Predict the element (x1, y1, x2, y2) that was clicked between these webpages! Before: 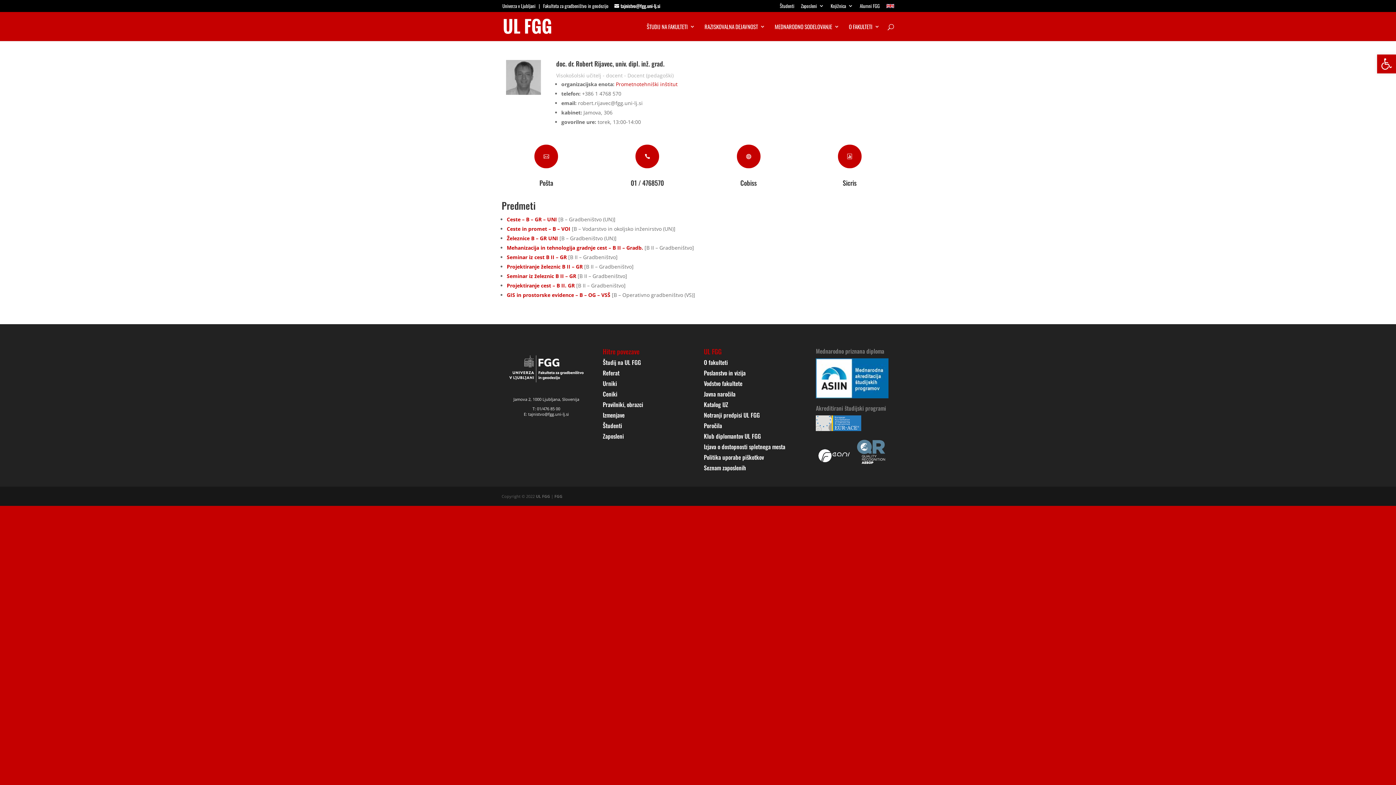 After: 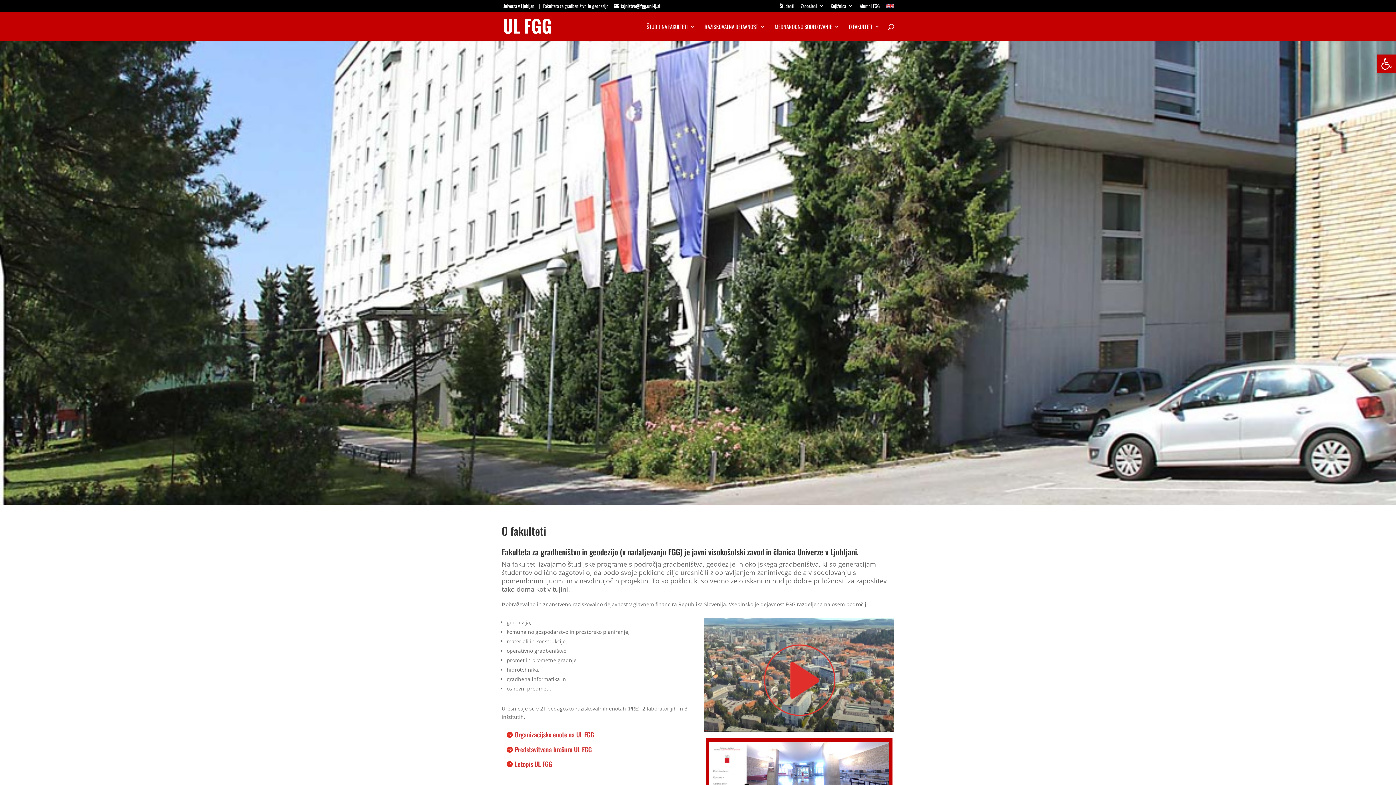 Action: label: O fakulteti bbox: (704, 358, 728, 366)